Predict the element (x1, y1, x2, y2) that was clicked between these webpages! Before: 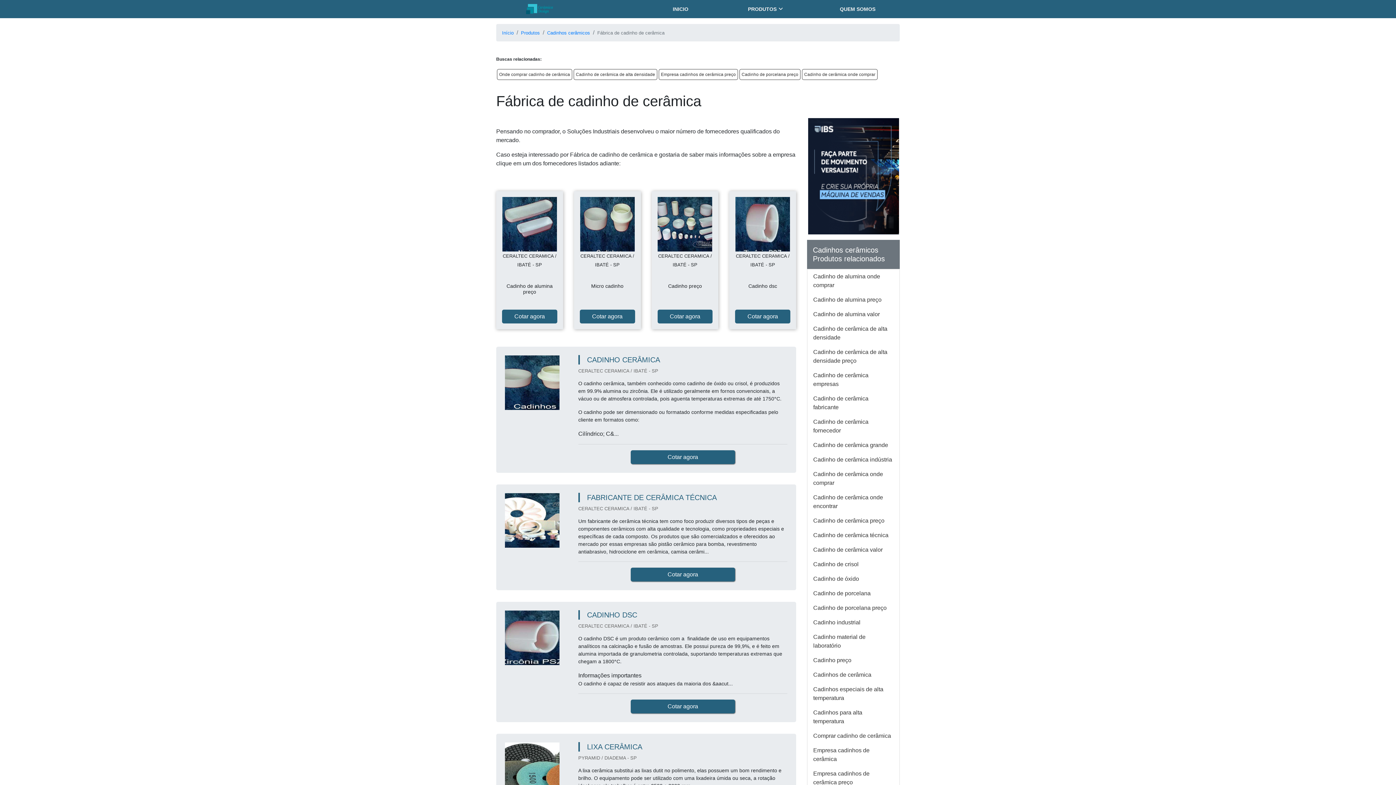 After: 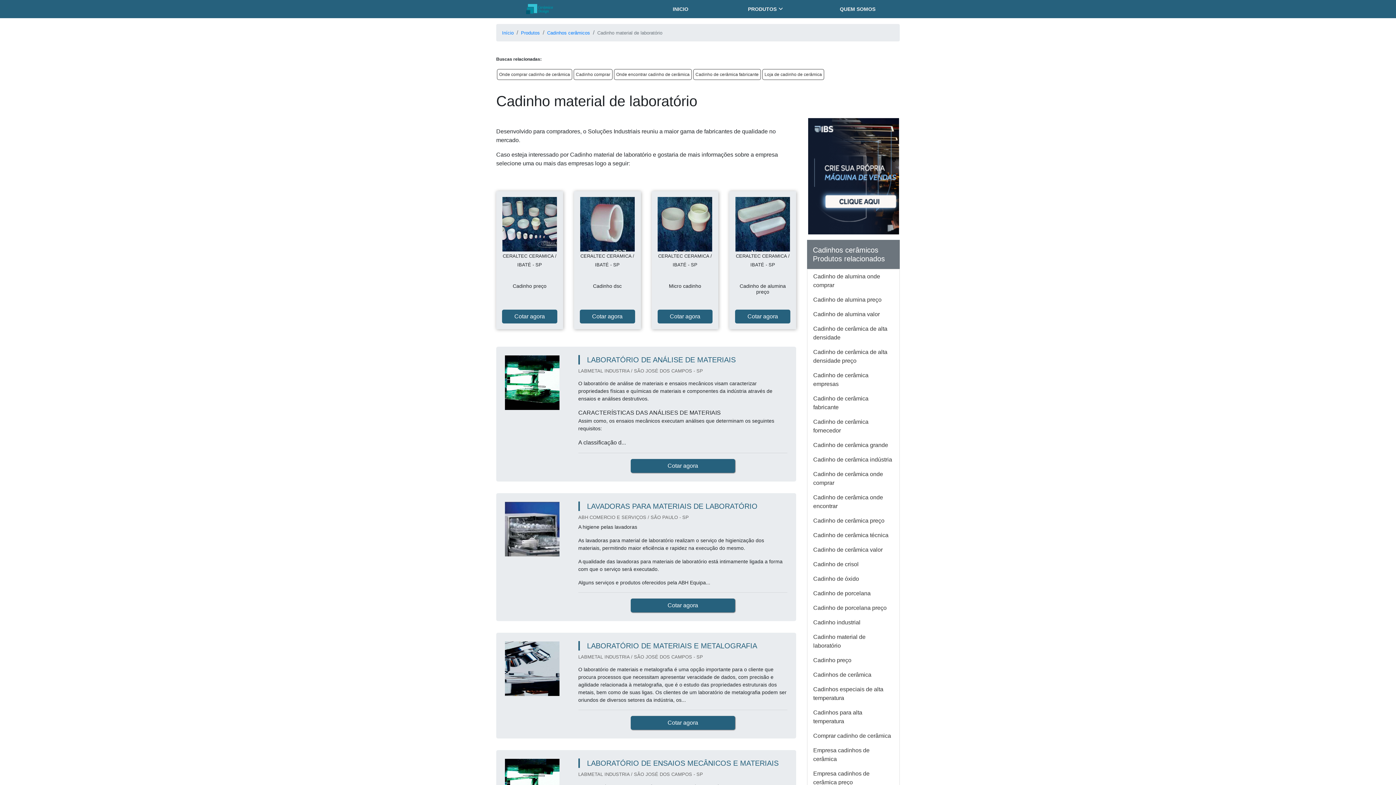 Action: label: Cadinho material de laboratório bbox: (807, 630, 899, 653)